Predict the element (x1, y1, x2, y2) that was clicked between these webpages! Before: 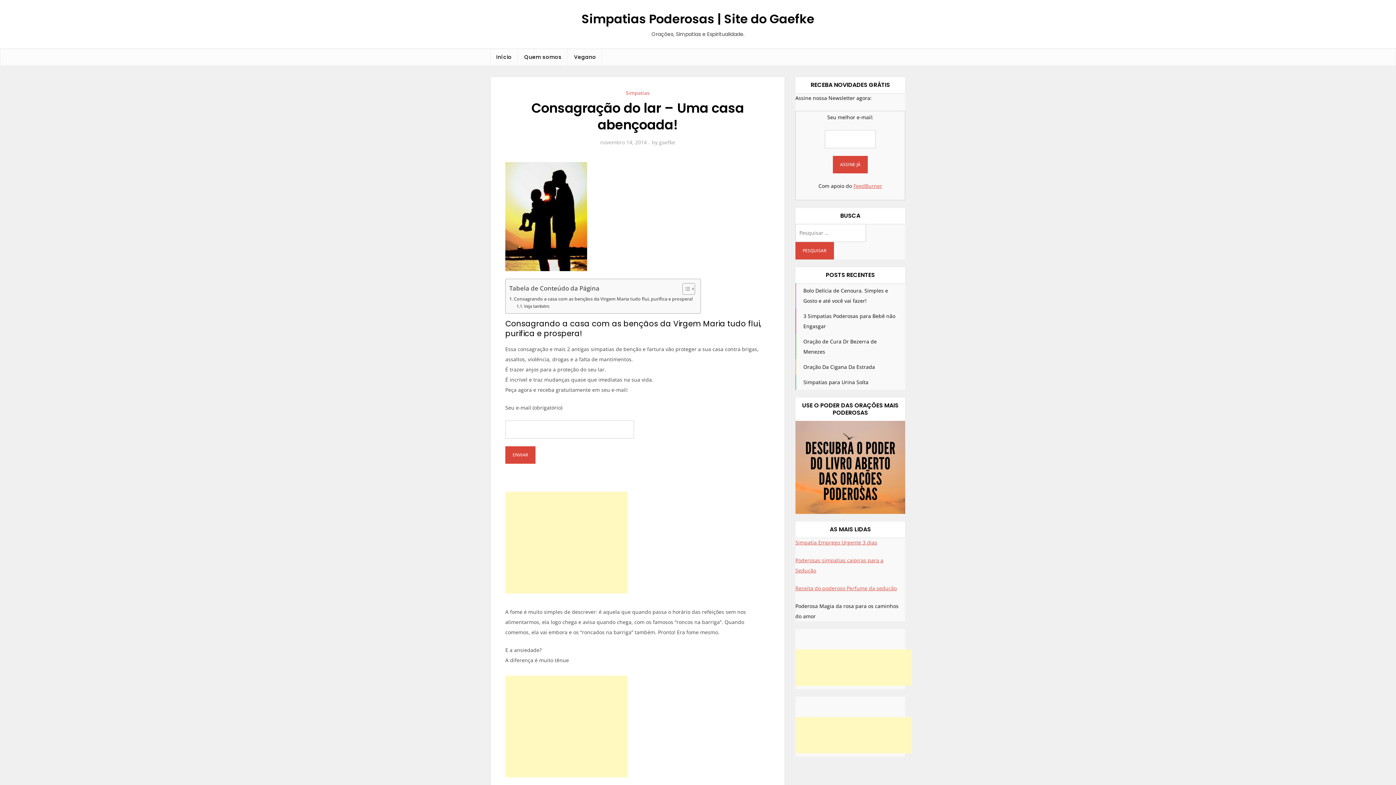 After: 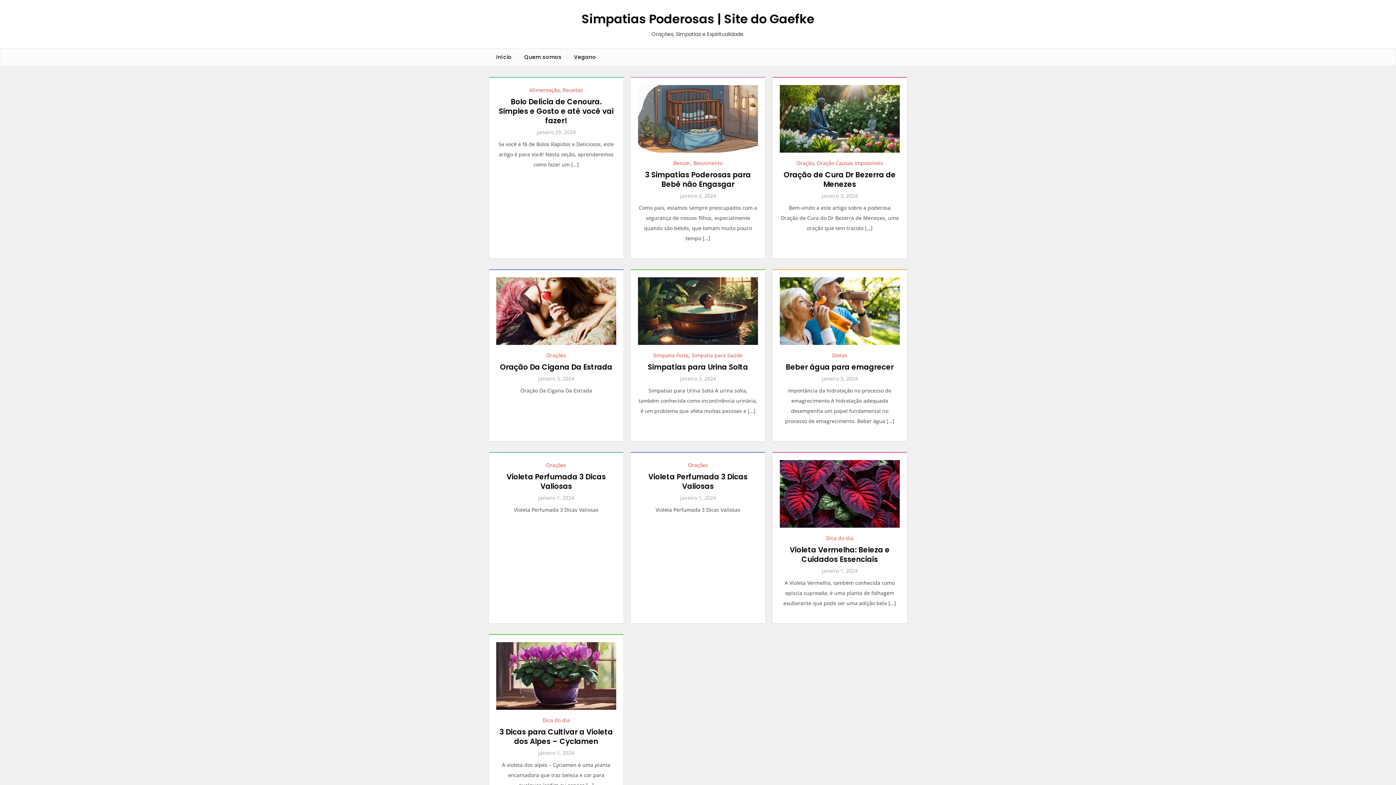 Action: label: gaefke bbox: (659, 139, 675, 145)